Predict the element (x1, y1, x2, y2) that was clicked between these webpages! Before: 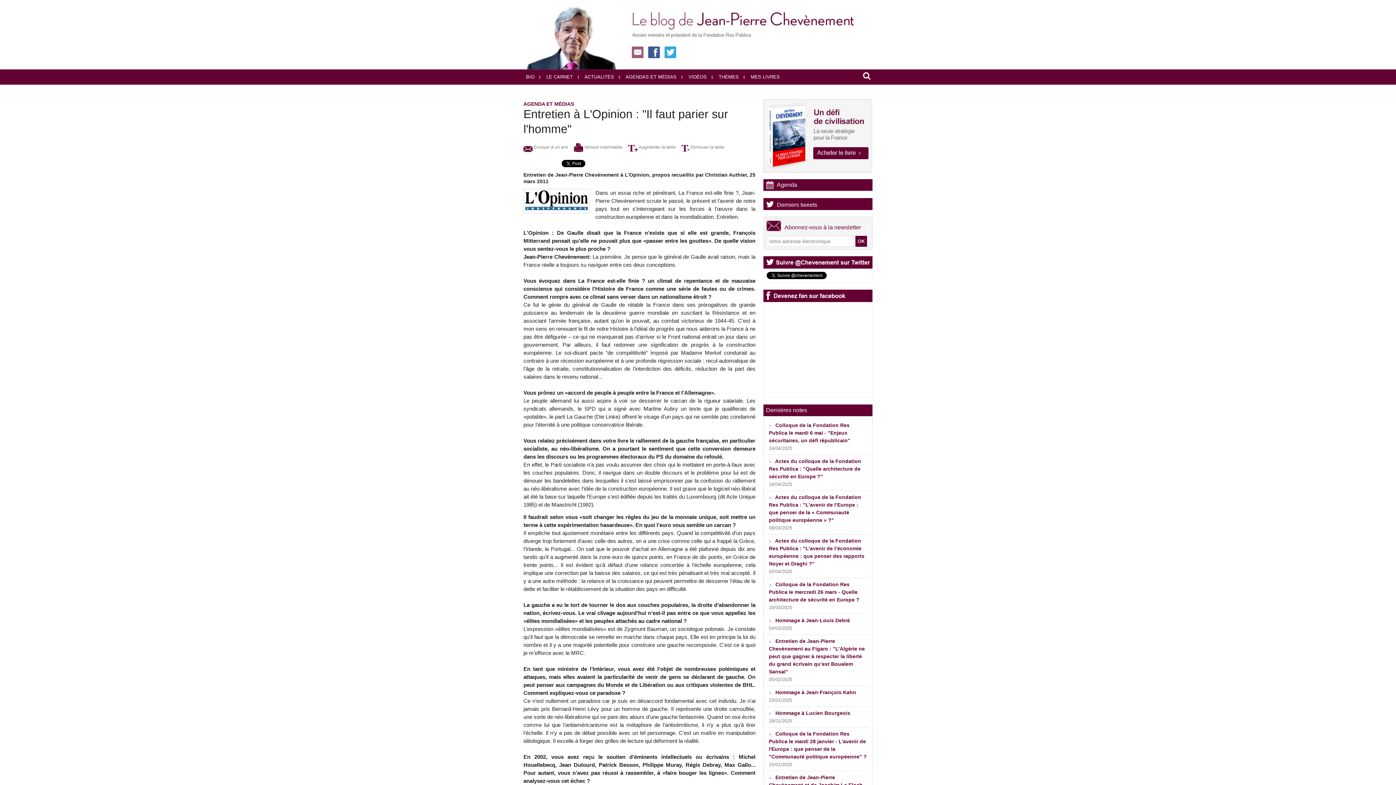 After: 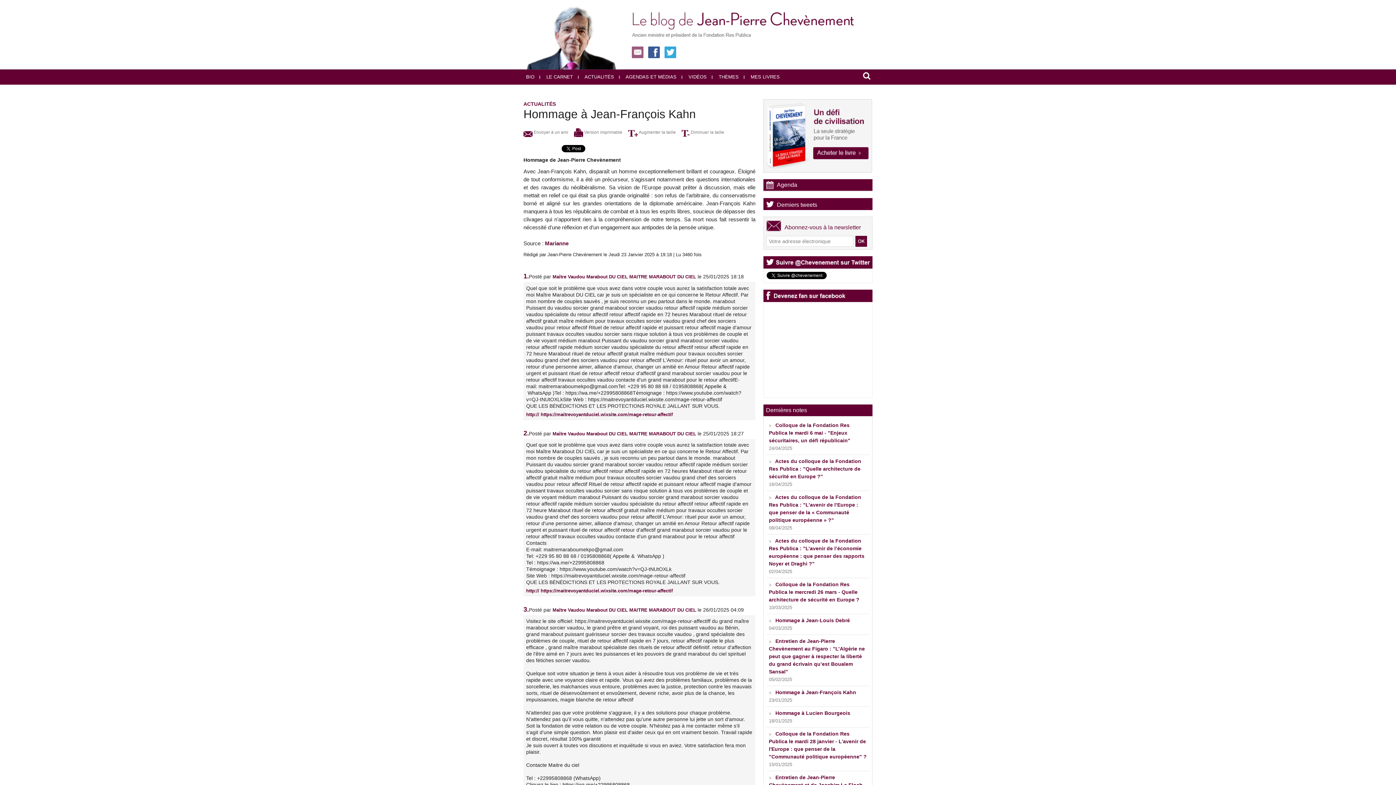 Action: bbox: (775, 689, 856, 695) label: Hommage à Jean-François Kahn